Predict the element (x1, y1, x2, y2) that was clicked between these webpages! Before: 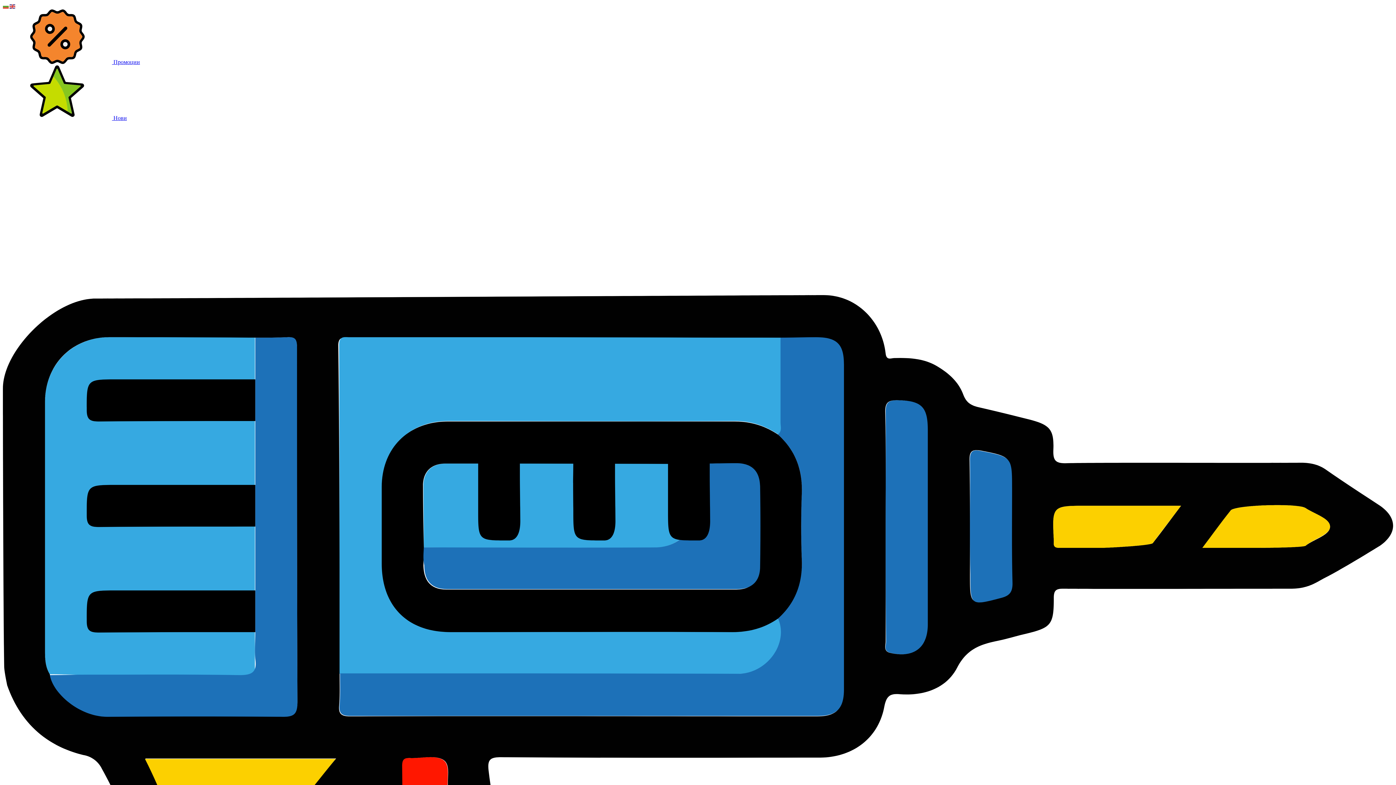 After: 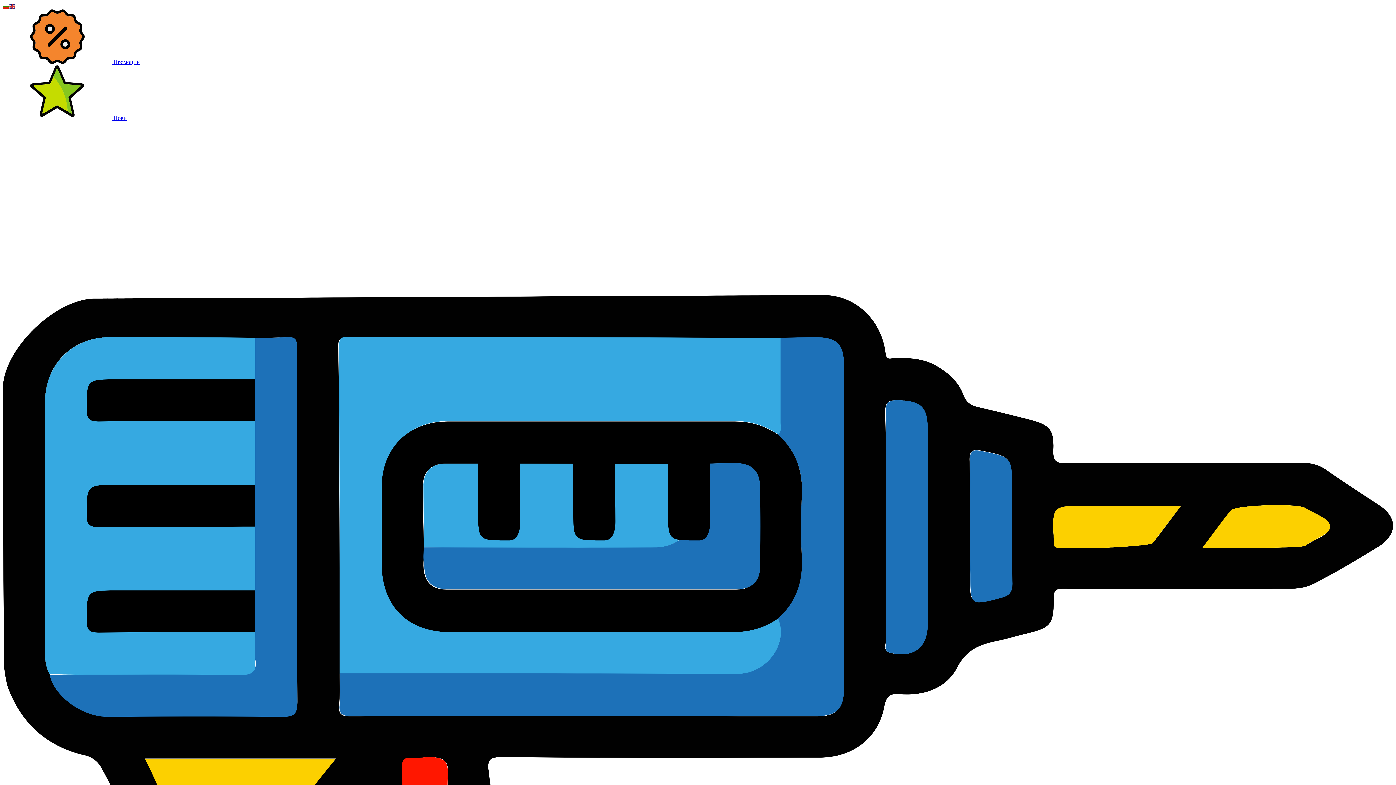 Action: bbox: (2, 2, 9, 9)